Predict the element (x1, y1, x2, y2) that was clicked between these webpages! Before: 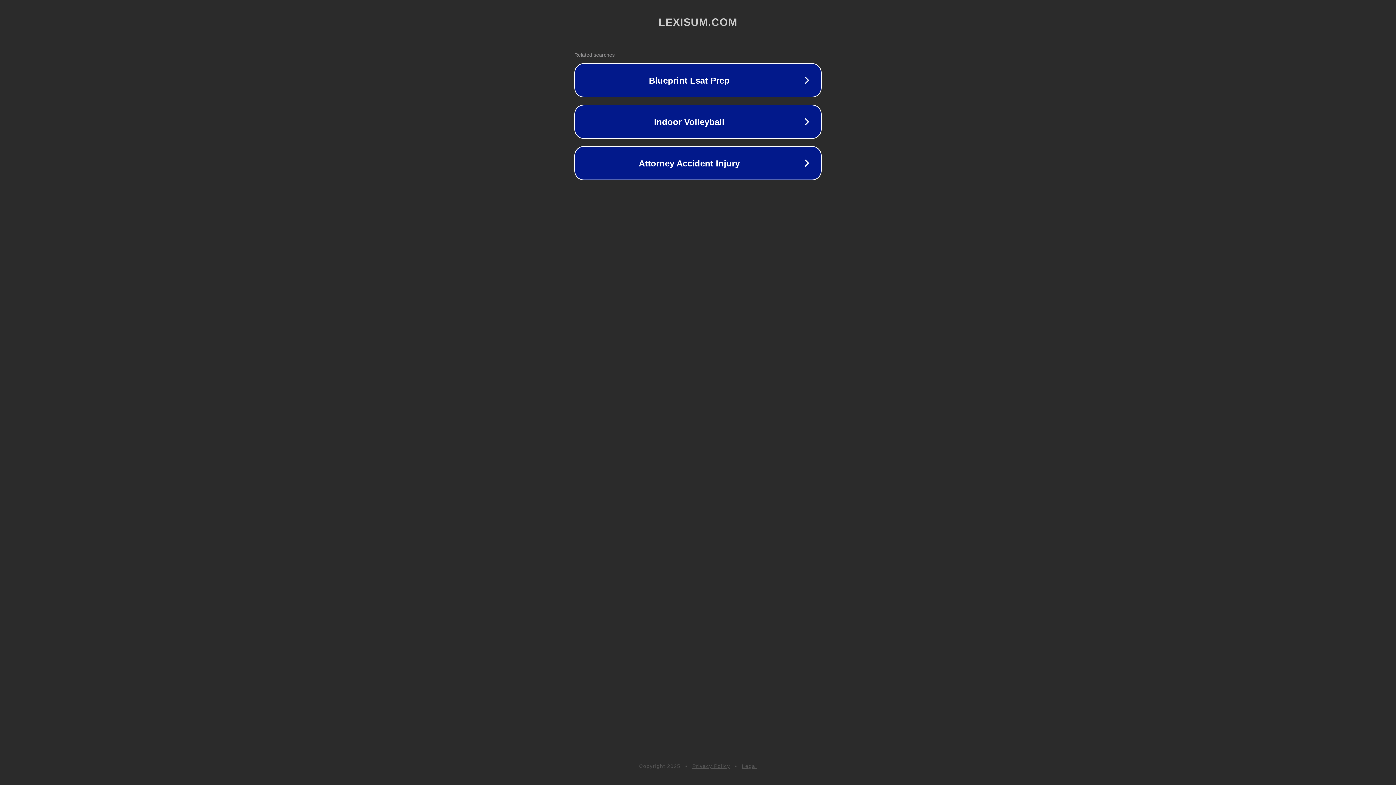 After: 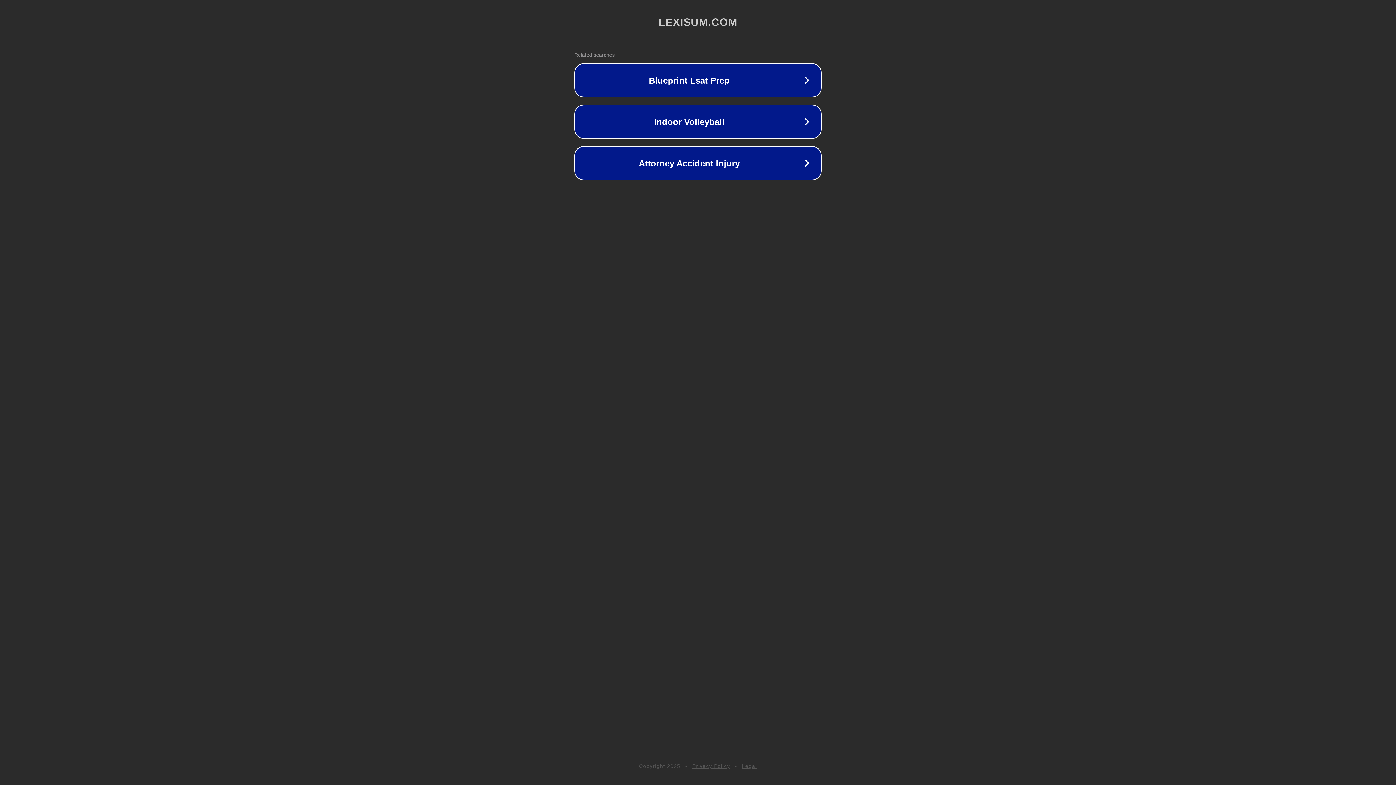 Action: label: Privacy Policy bbox: (692, 763, 730, 769)